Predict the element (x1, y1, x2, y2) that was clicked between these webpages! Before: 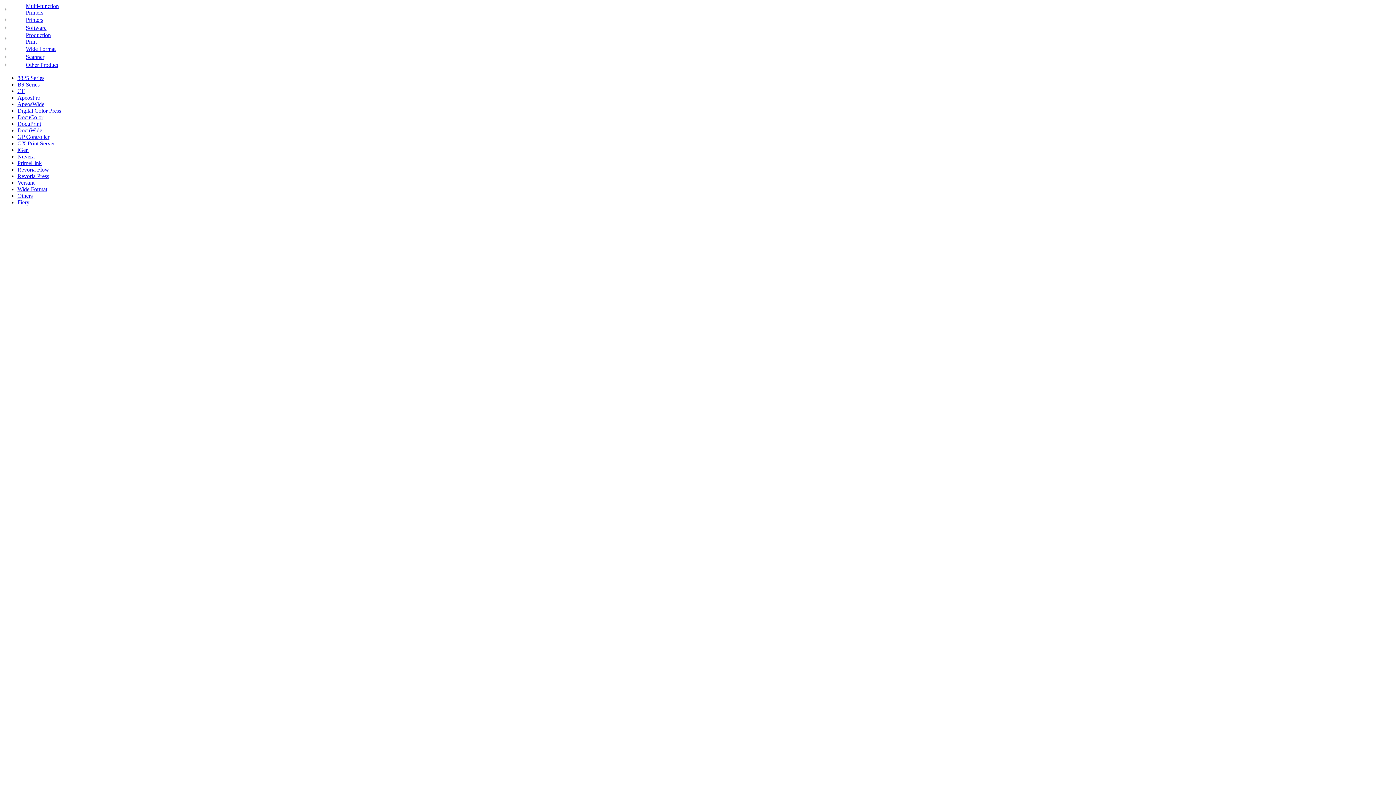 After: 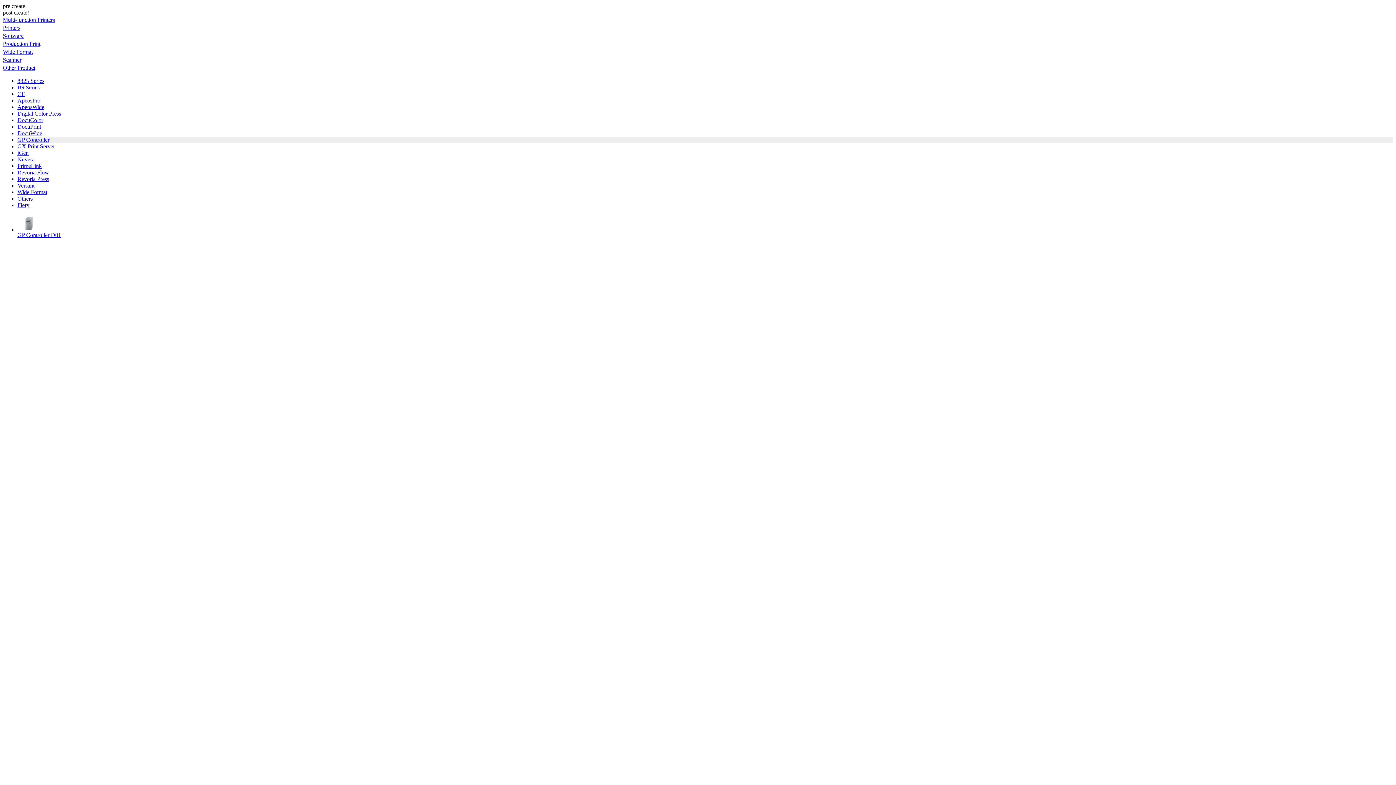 Action: label: GP Controller bbox: (17, 133, 49, 140)